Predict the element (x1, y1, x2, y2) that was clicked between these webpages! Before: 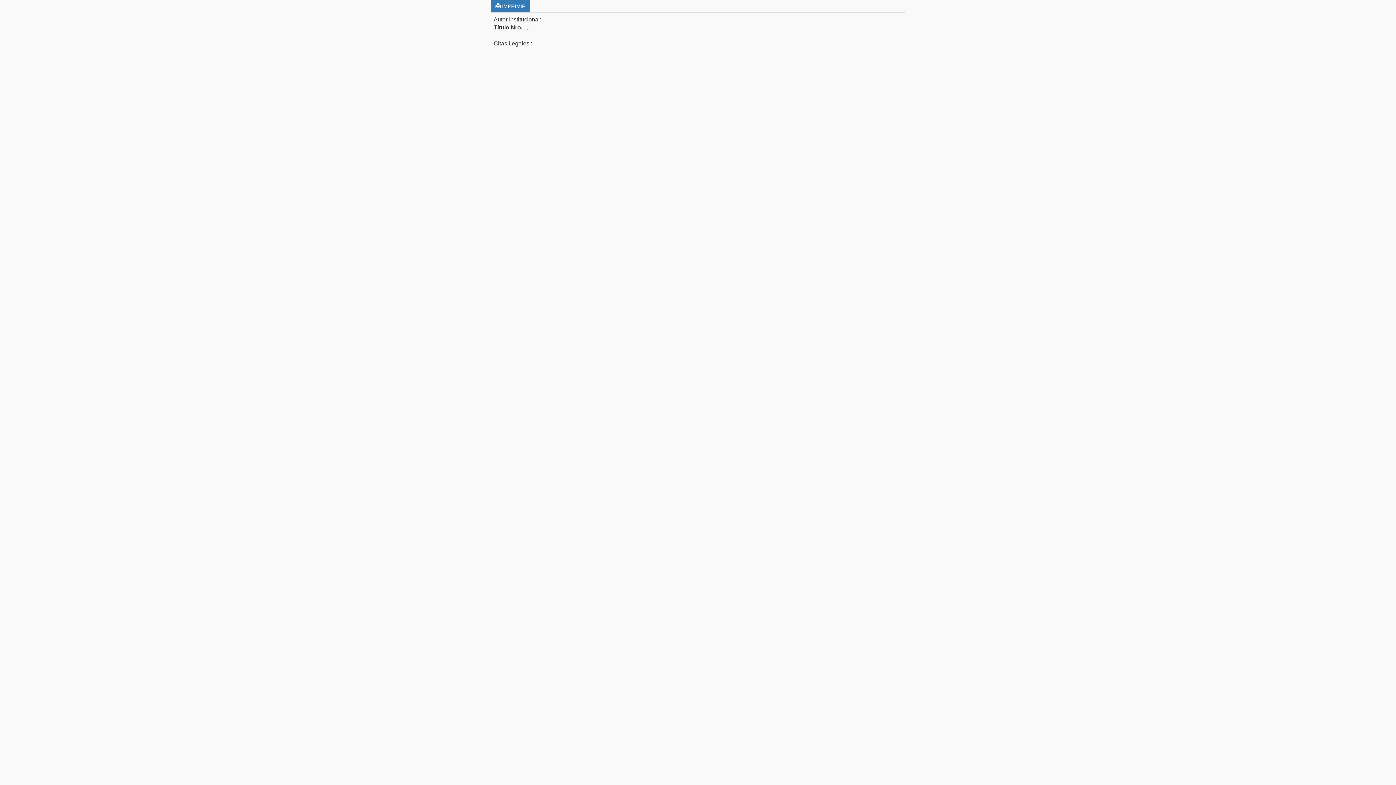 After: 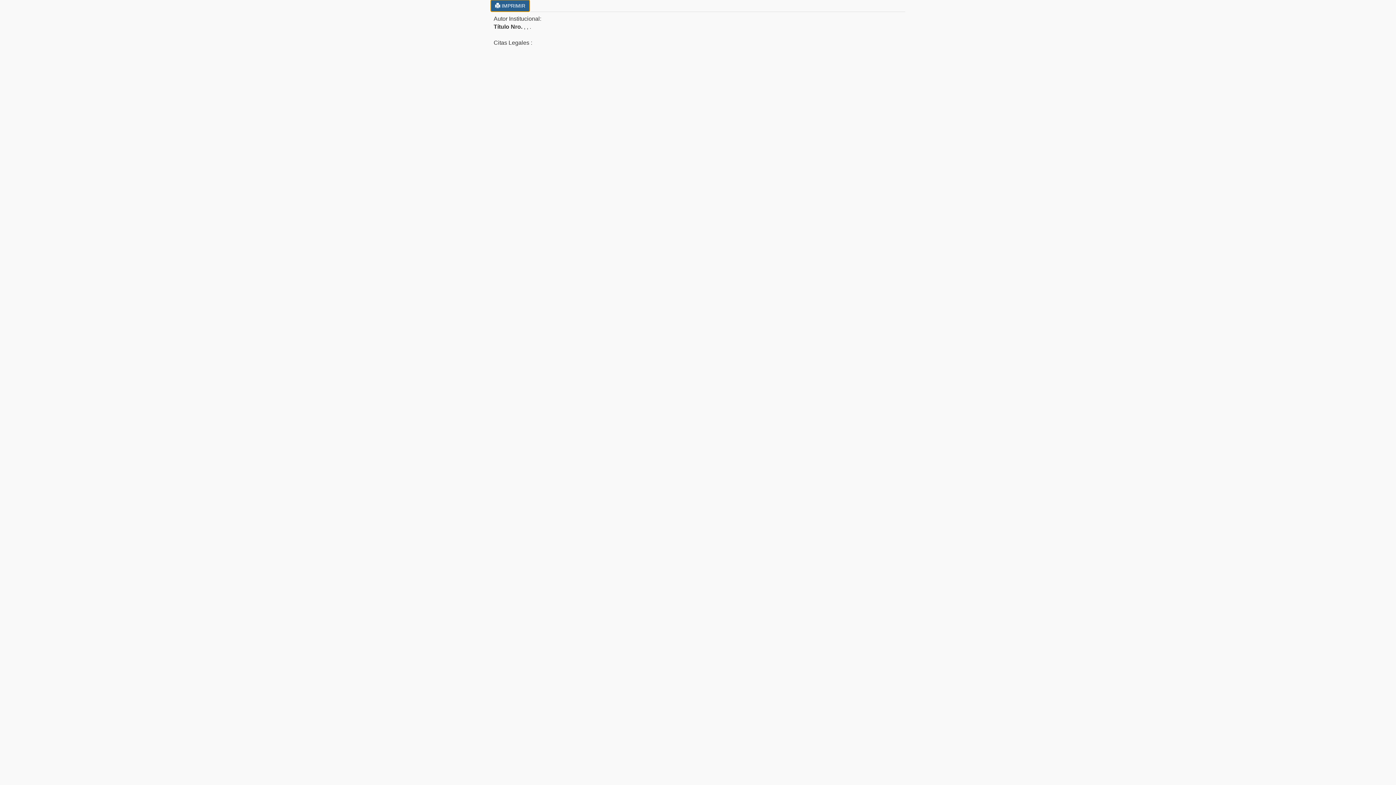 Action: bbox: (490, 0, 530, 12) label:  IMPRIMIR